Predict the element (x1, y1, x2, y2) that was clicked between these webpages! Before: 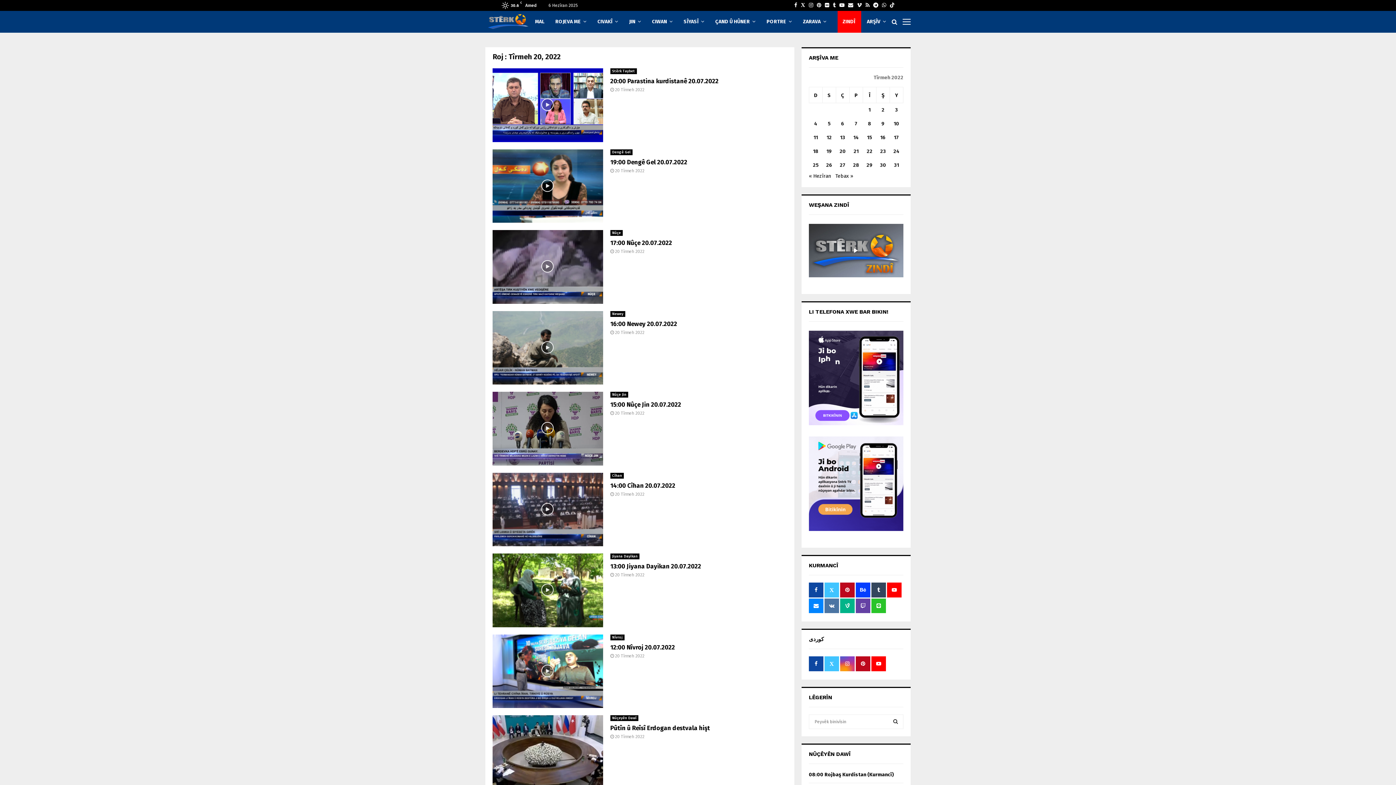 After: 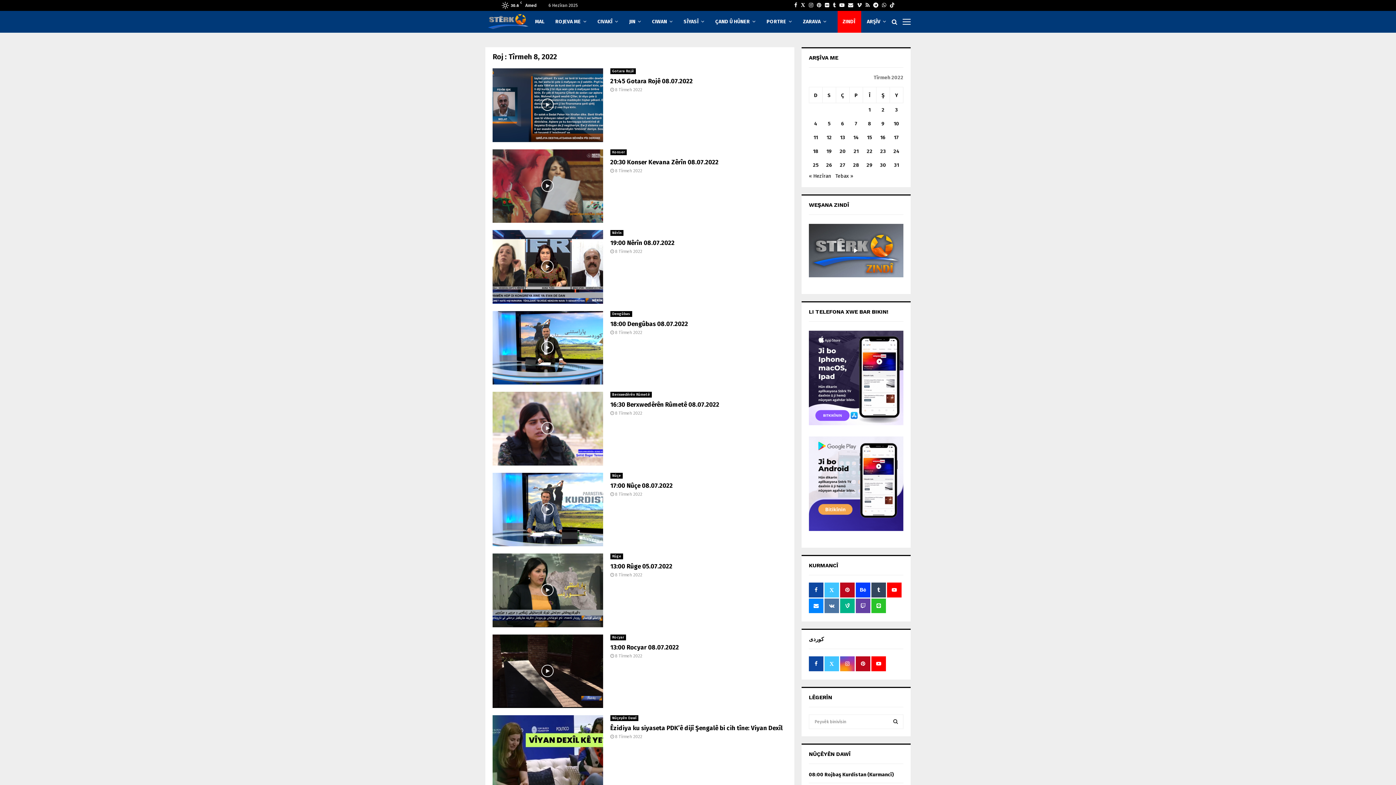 Action: bbox: (868, 120, 871, 126) label: Posts published on July 8, 2022